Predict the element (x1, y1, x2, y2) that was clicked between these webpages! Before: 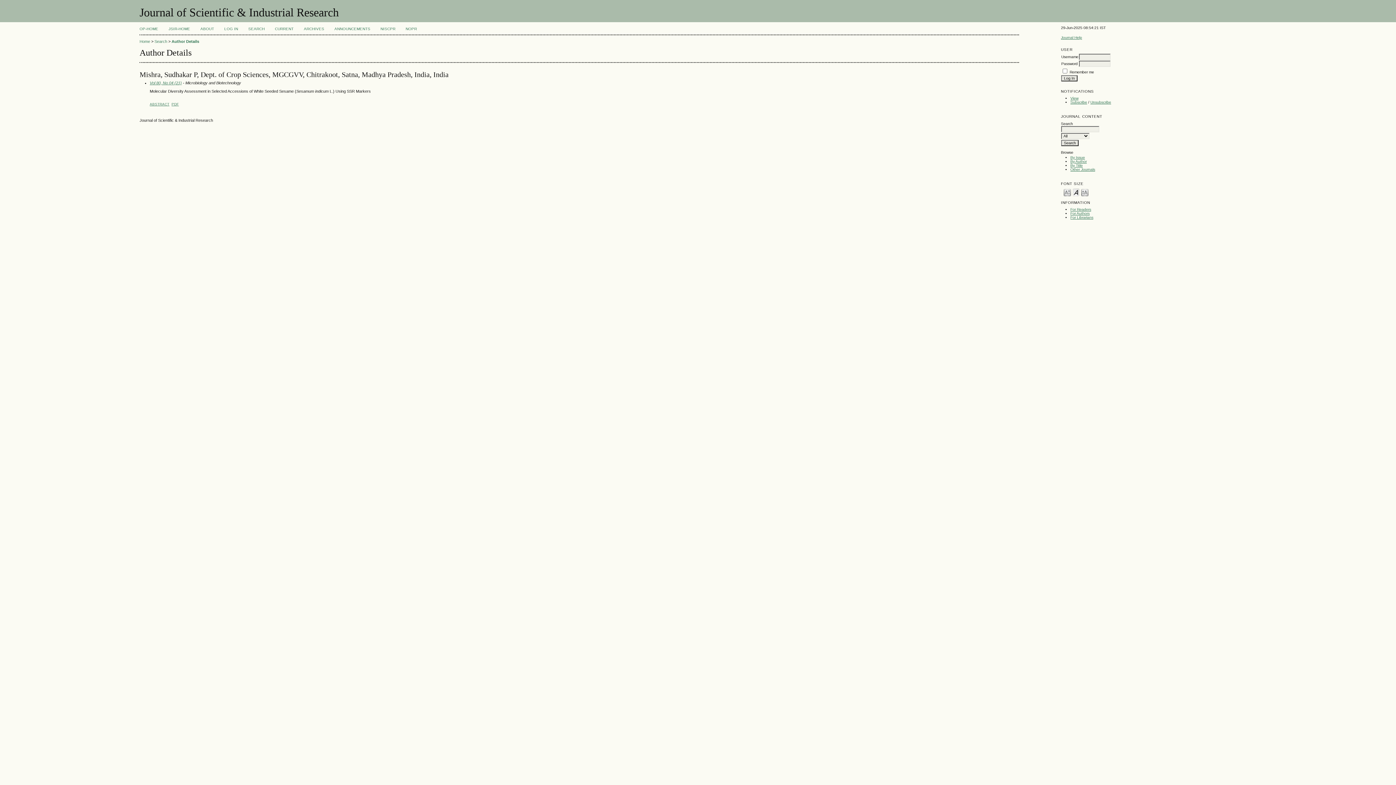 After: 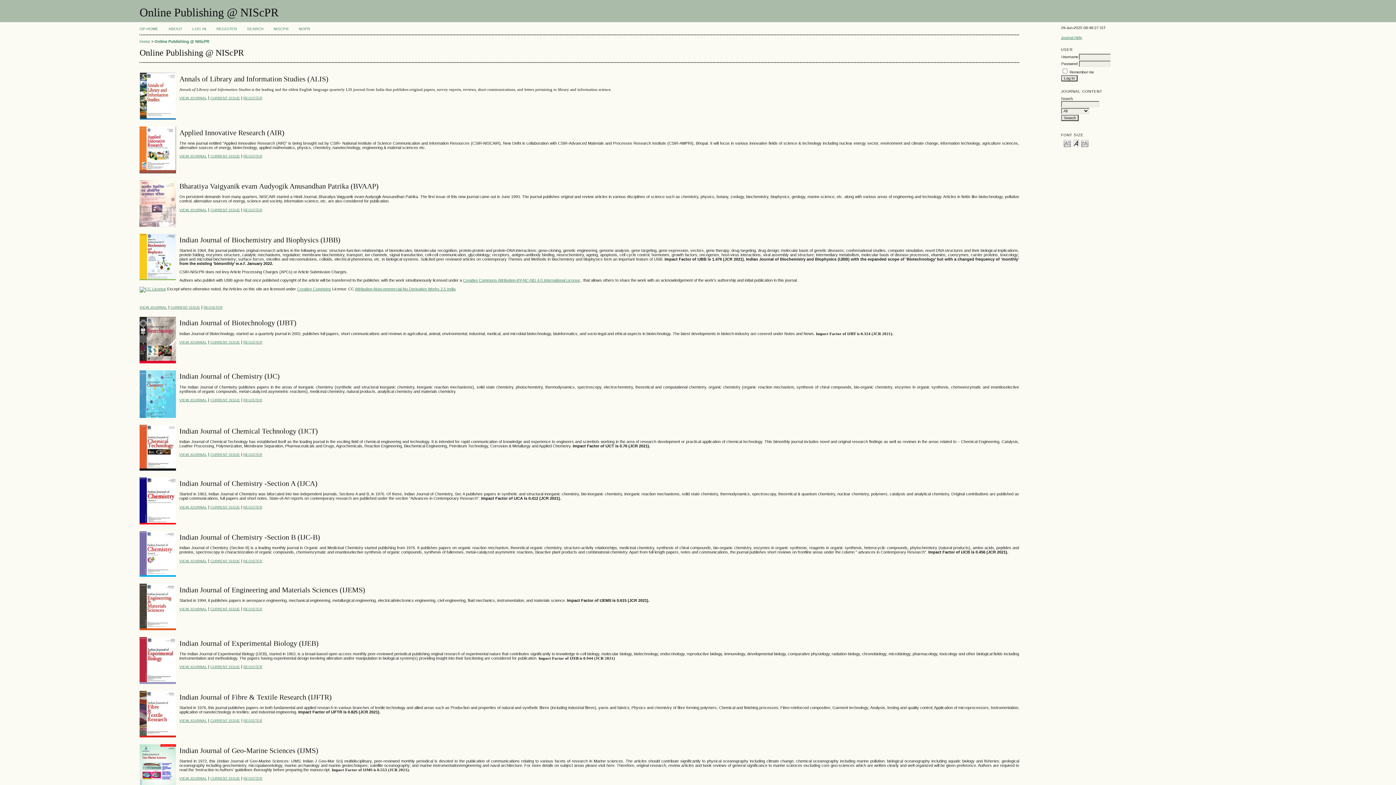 Action: label: OP-HOME bbox: (139, 26, 158, 30)